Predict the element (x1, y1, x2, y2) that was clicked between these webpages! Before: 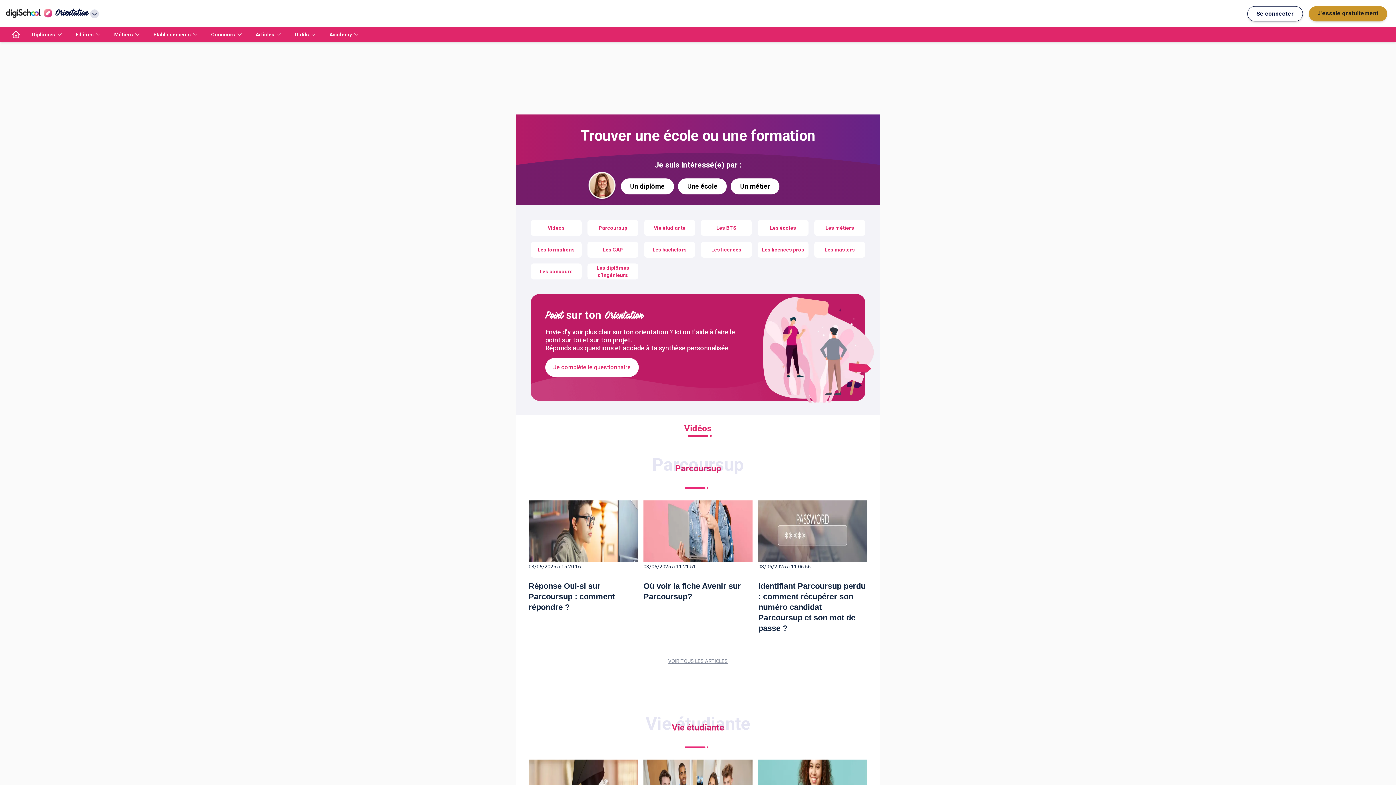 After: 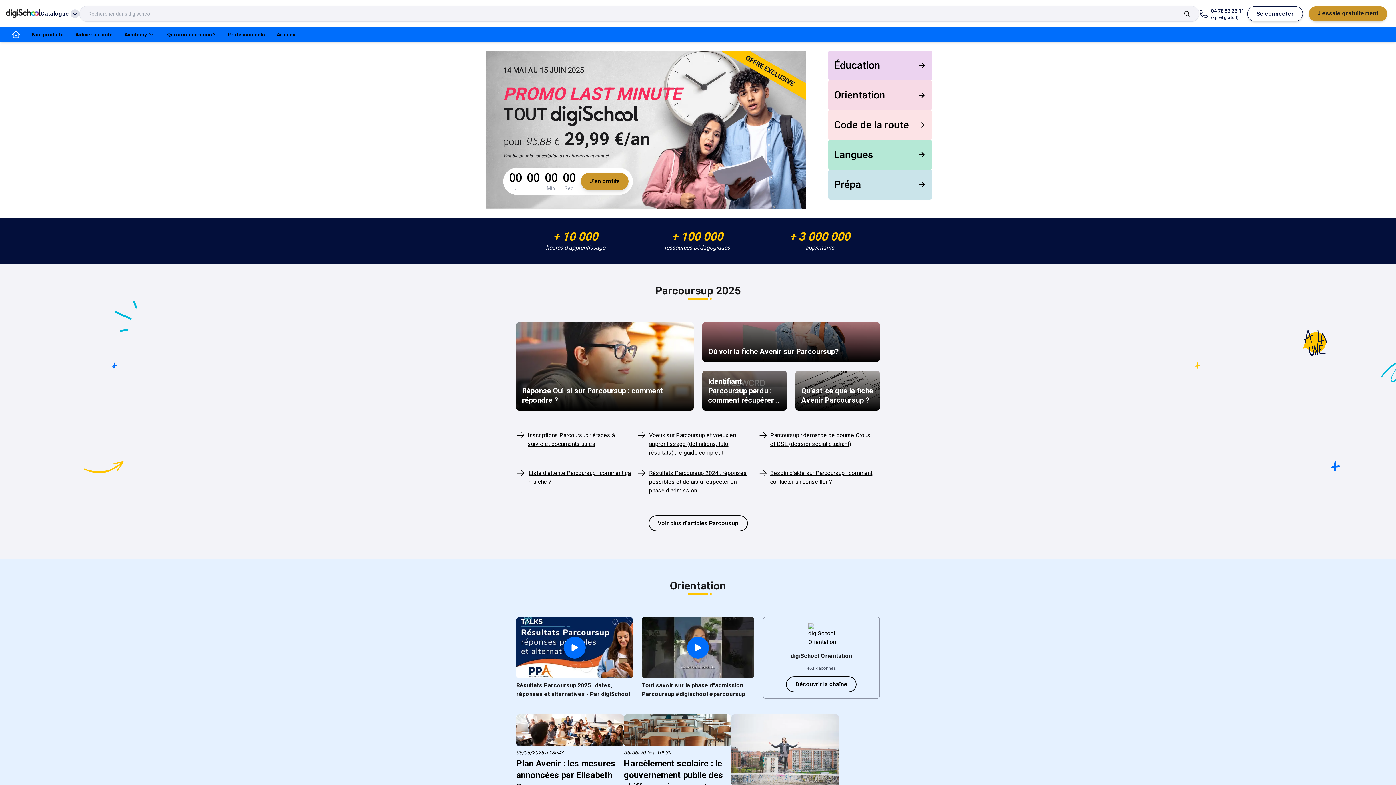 Action: bbox: (5, 9, 40, 18)